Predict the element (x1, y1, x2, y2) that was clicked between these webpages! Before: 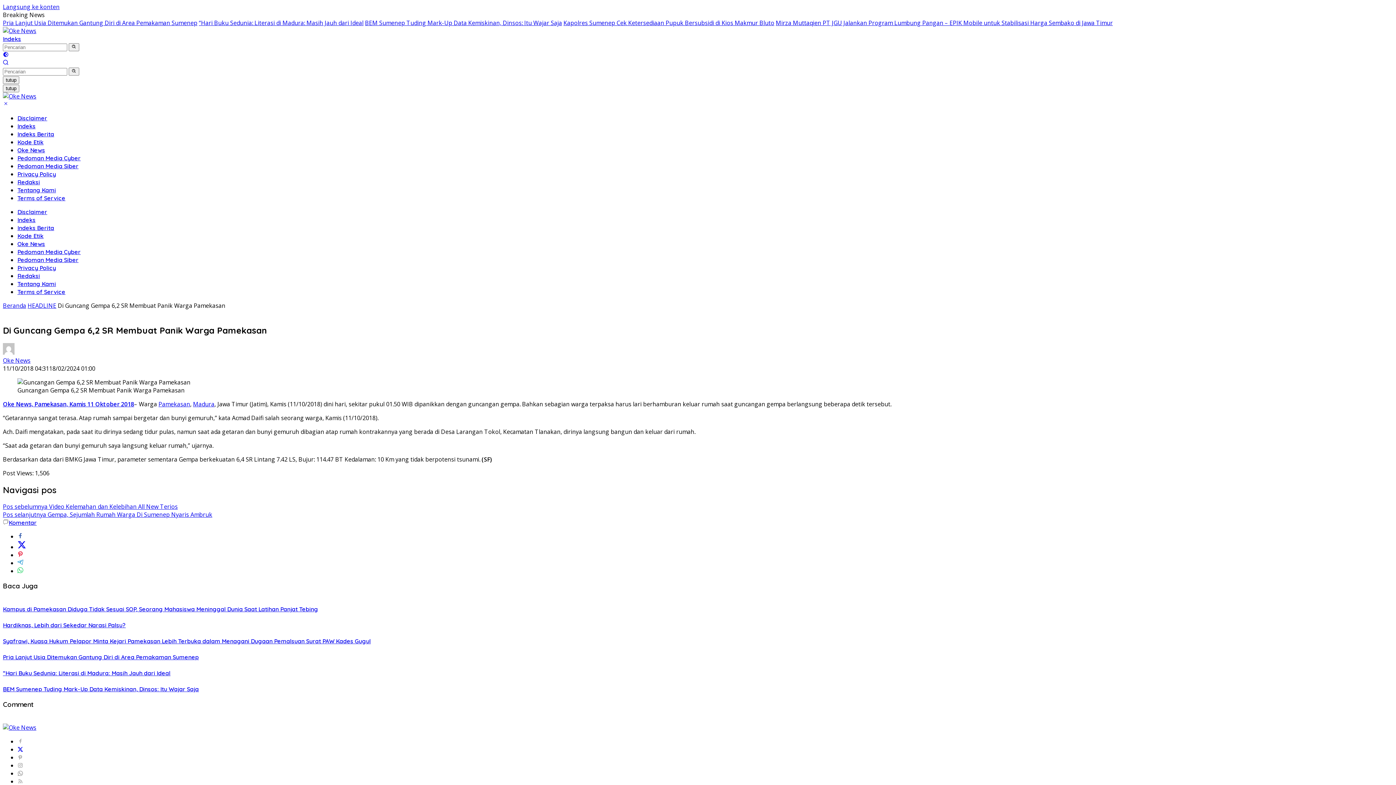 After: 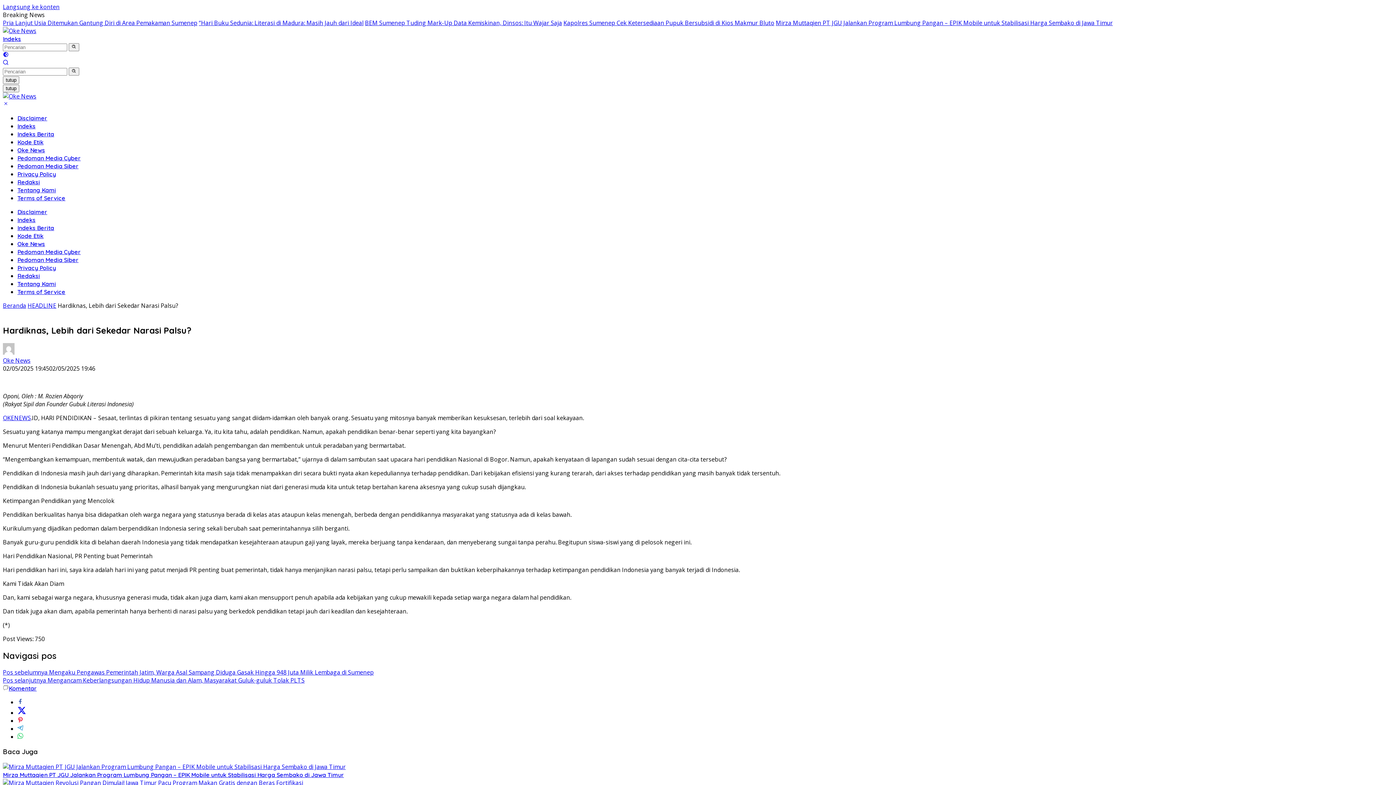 Action: bbox: (2, 621, 125, 629) label: Hardiknas, Lebih dari Sekedar Narasi Palsu?